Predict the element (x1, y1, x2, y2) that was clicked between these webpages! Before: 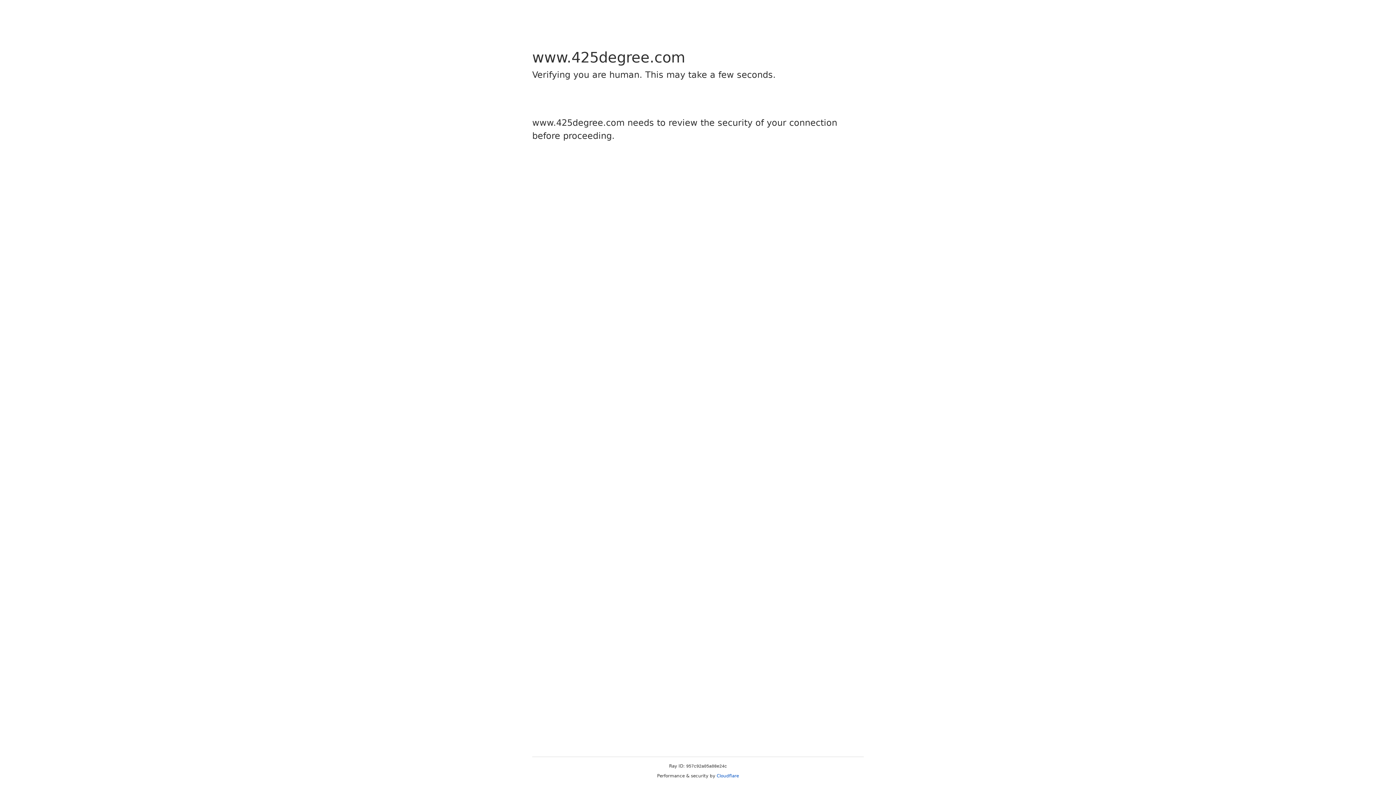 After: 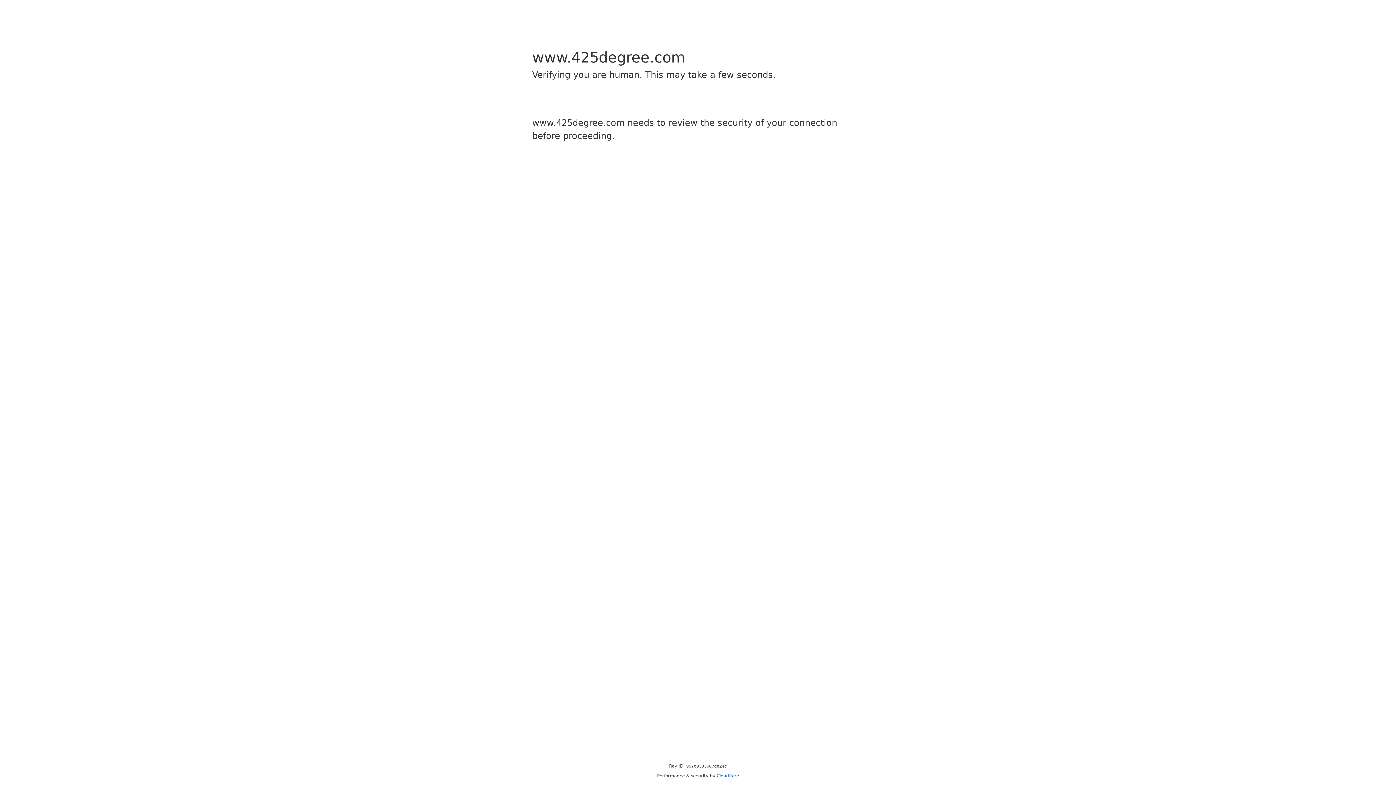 Action: bbox: (716, 773, 739, 778) label: Cloudflare